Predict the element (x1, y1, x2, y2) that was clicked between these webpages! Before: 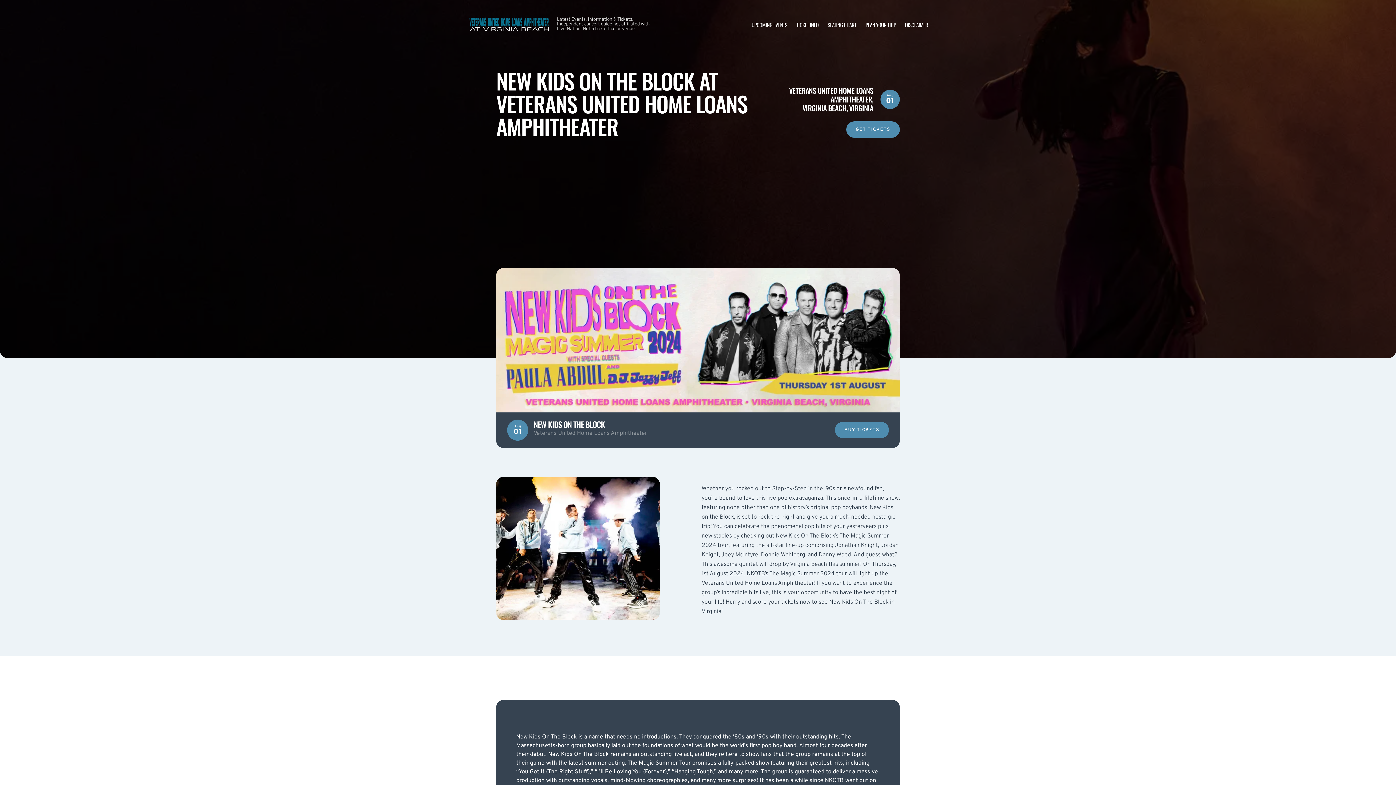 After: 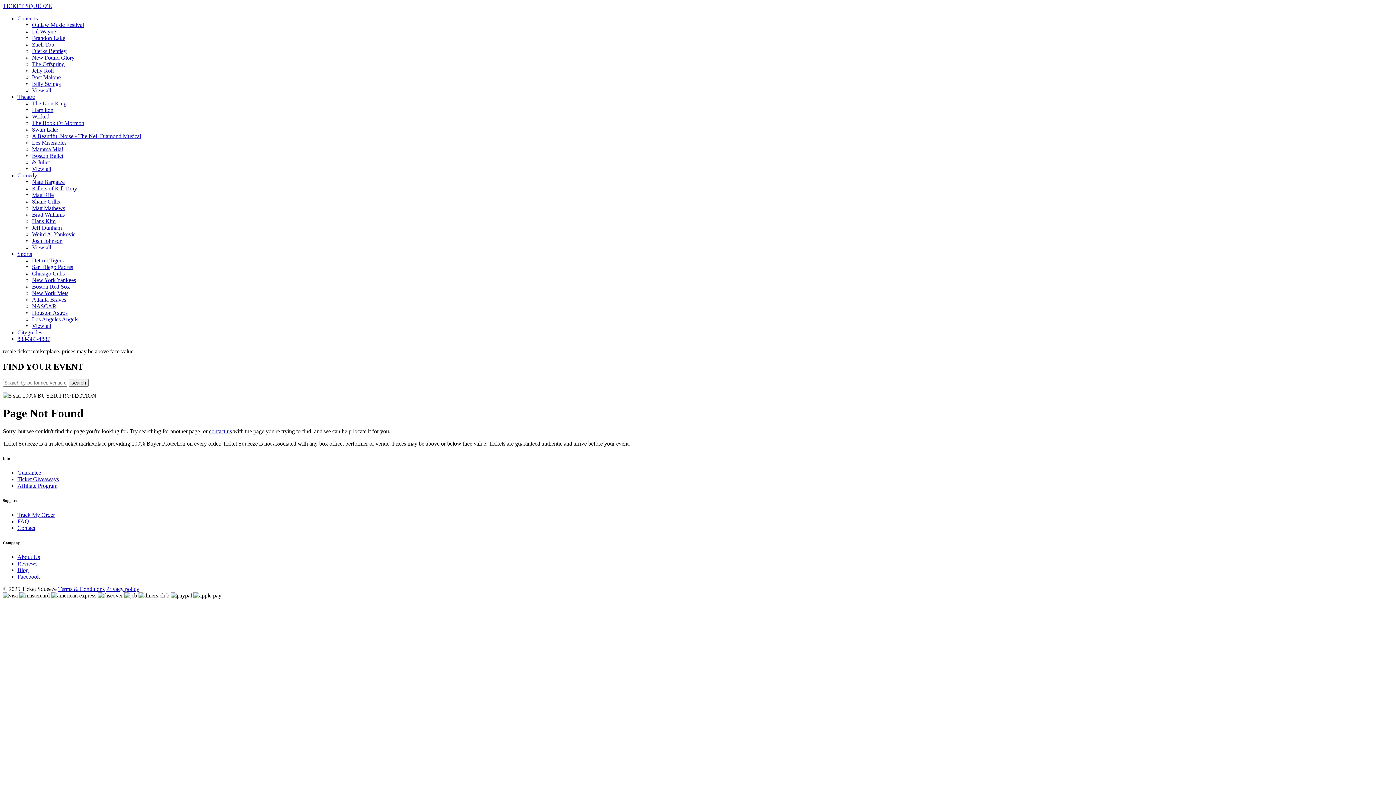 Action: label: GET TICKETS bbox: (846, 121, 900, 137)